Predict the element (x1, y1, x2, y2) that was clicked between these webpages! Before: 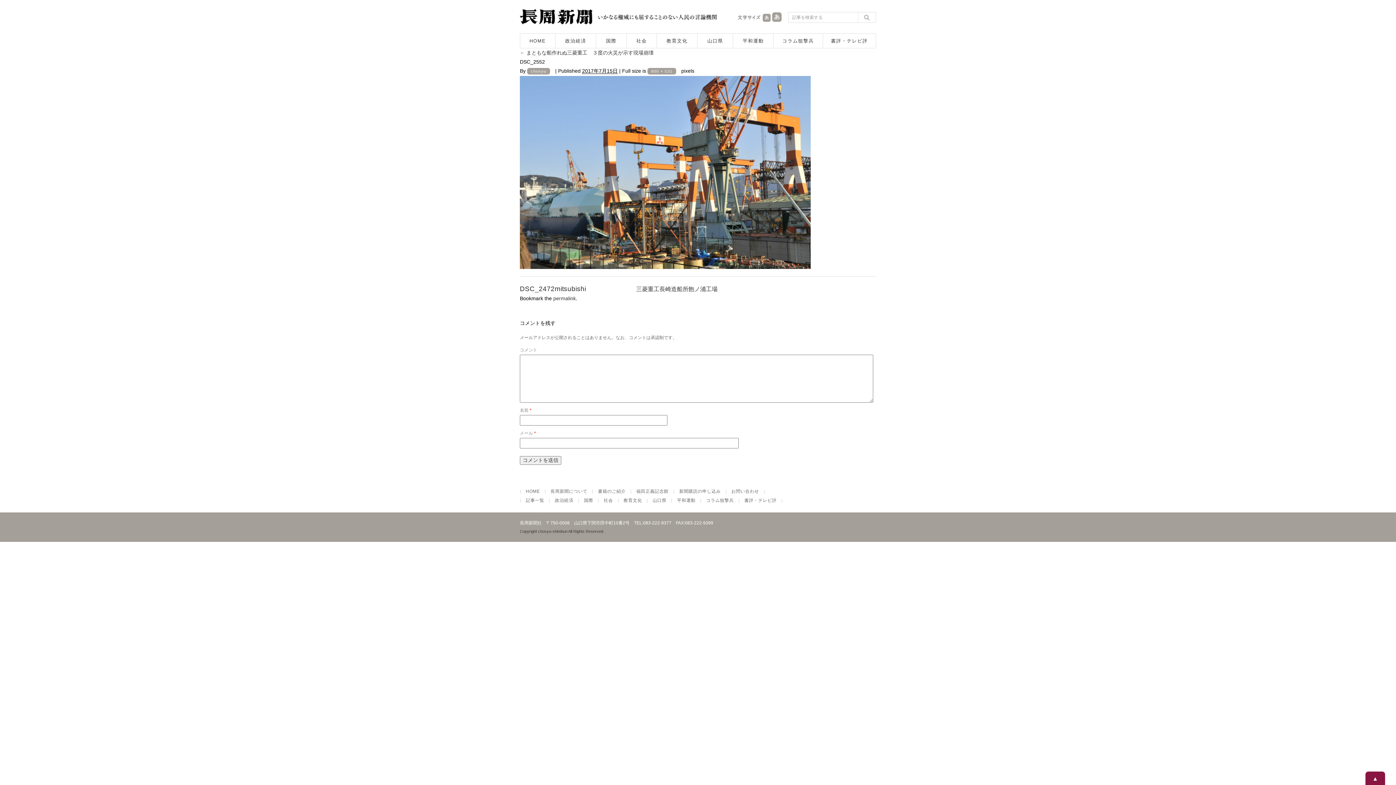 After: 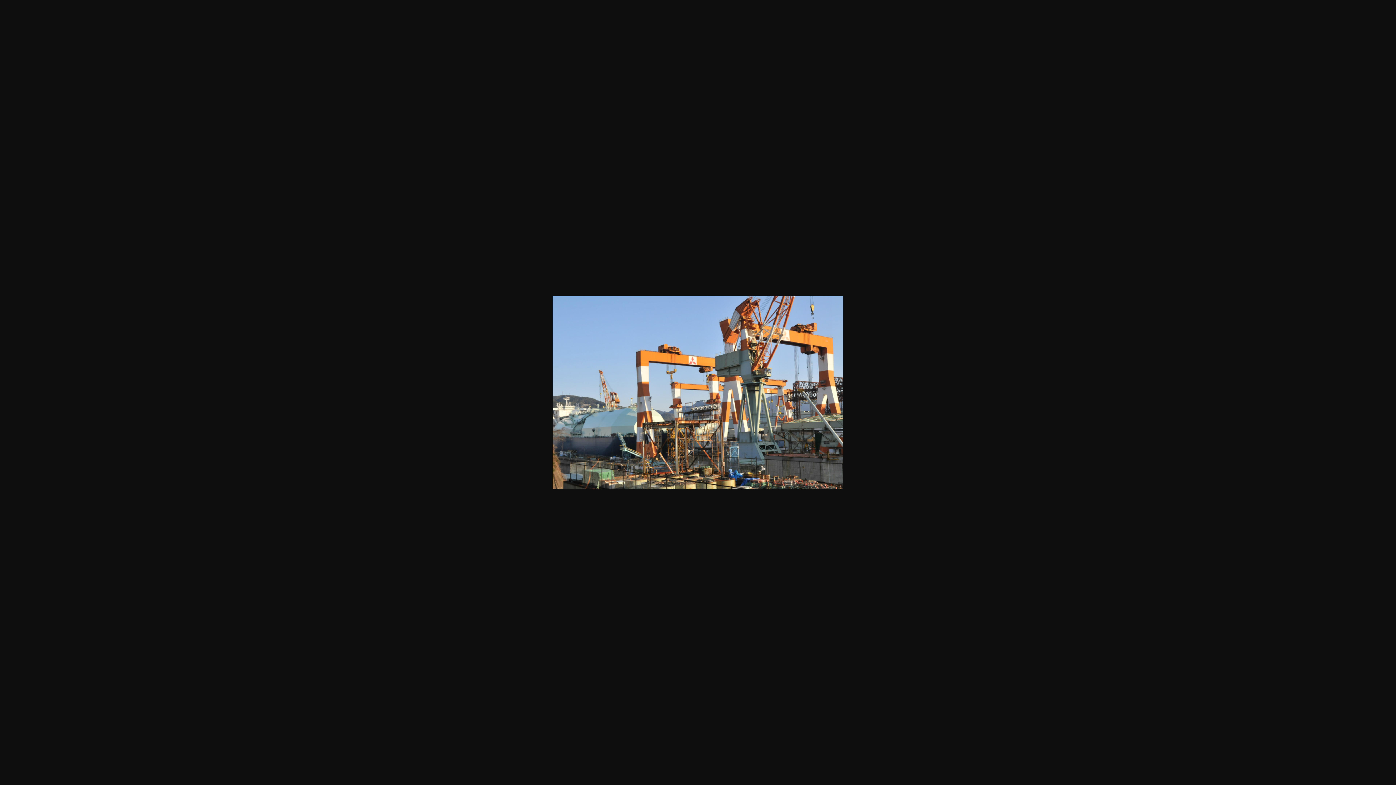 Action: label: 800 × 531 bbox: (647, 68, 676, 74)